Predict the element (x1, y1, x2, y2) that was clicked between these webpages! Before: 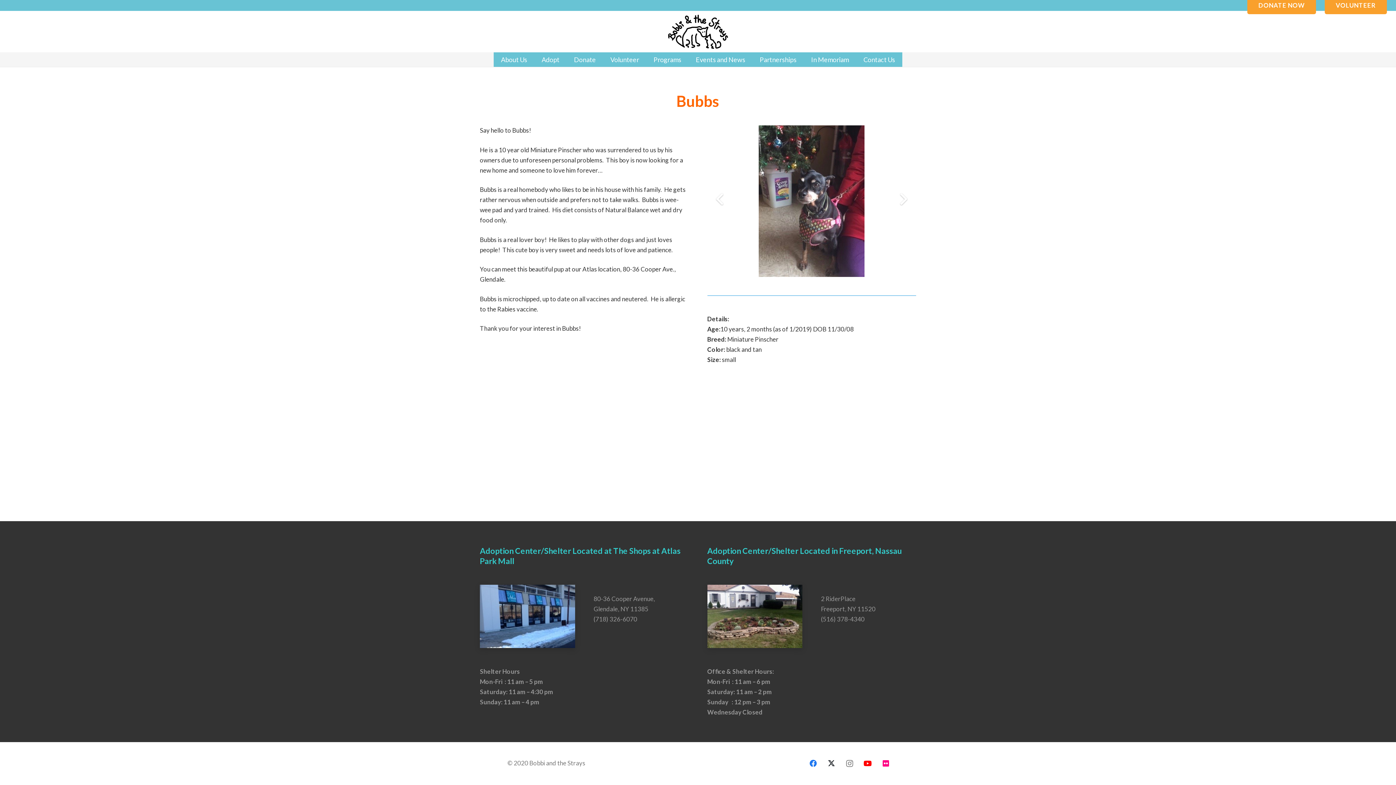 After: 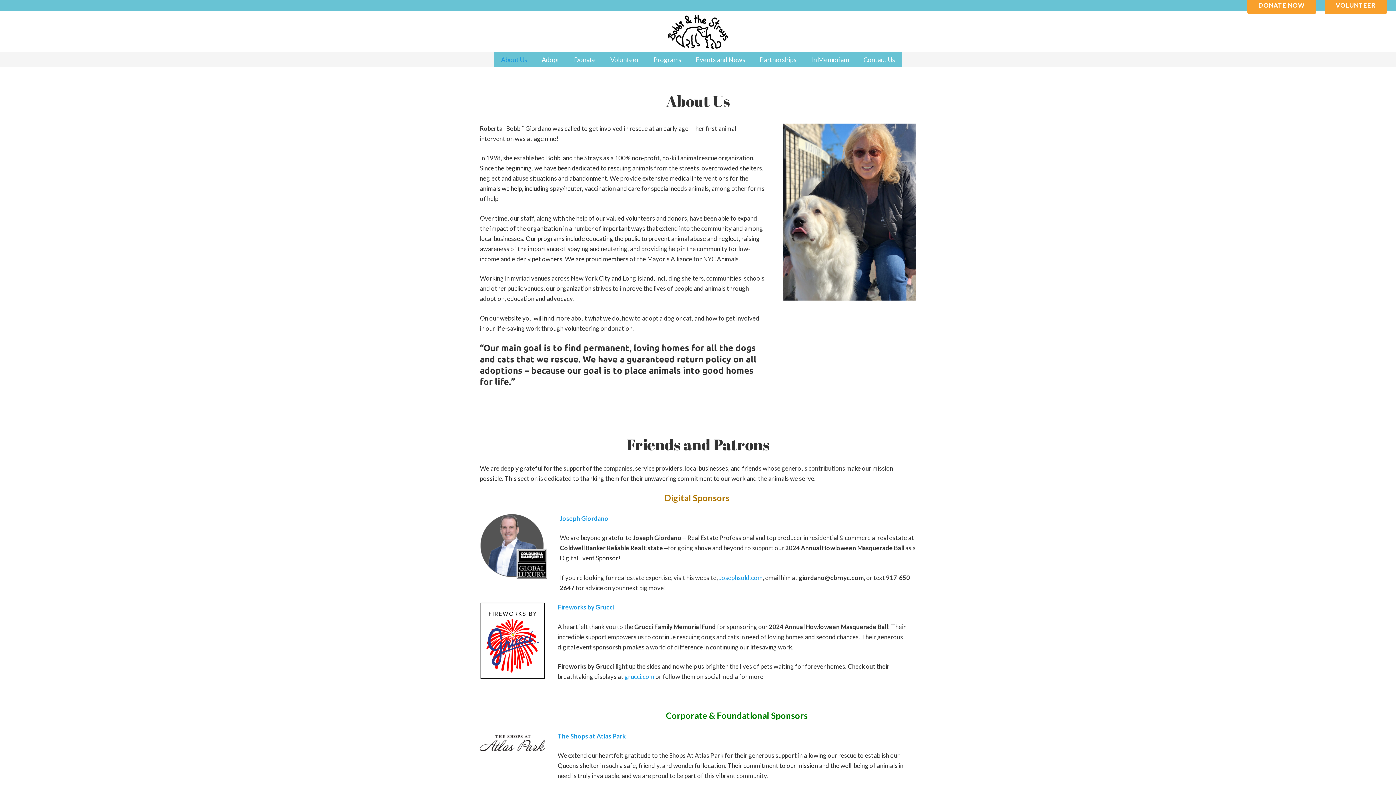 Action: bbox: (493, 52, 534, 66) label: About Us